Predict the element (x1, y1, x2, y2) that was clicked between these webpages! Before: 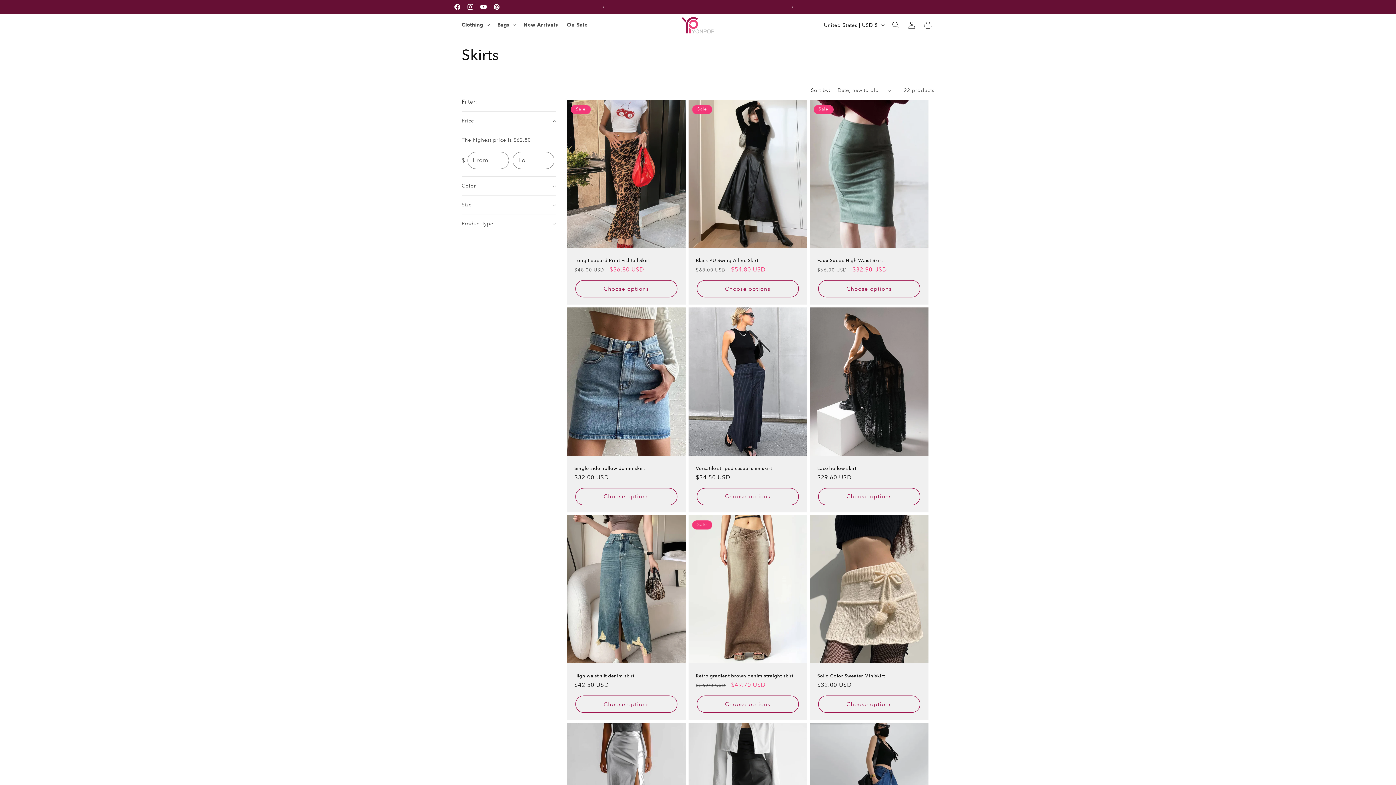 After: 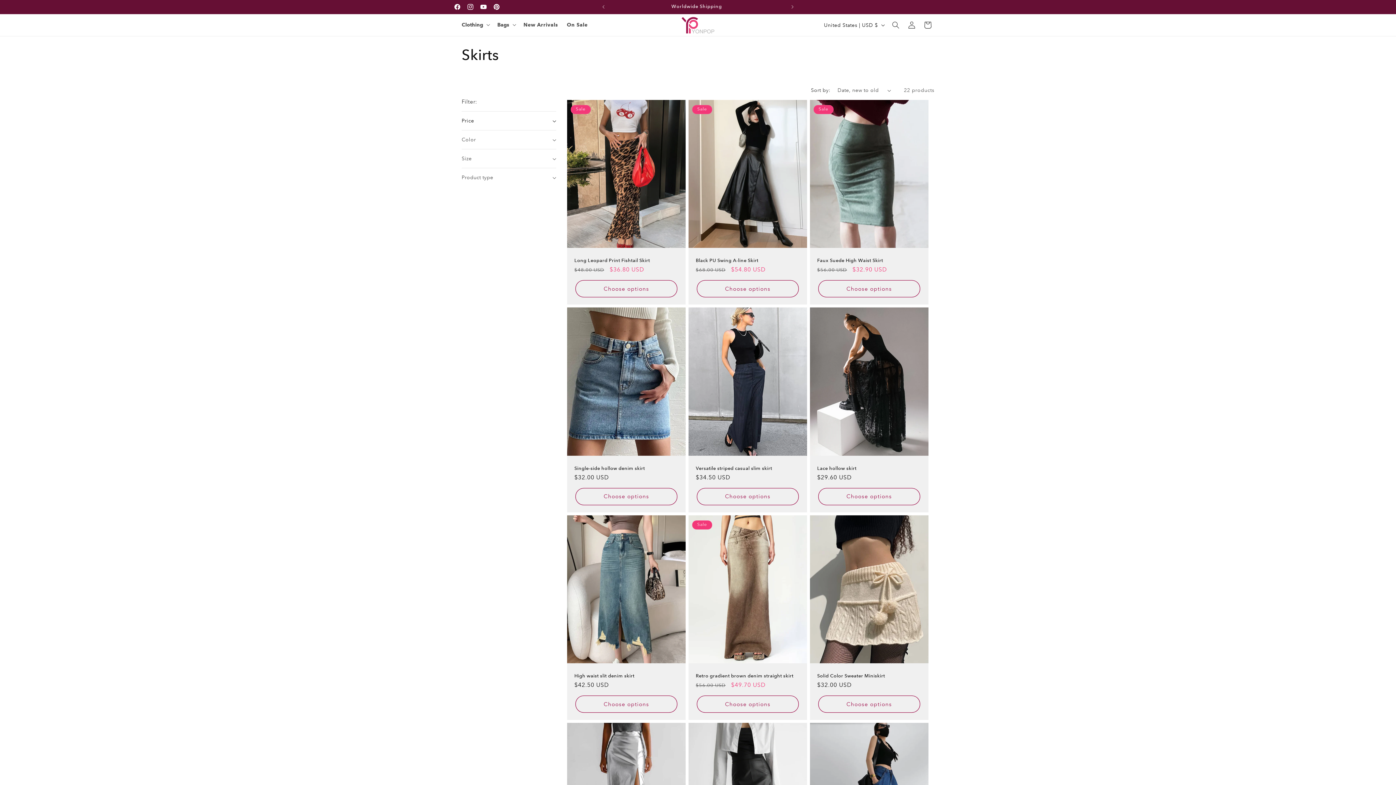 Action: label: Price bbox: (461, 111, 556, 130)